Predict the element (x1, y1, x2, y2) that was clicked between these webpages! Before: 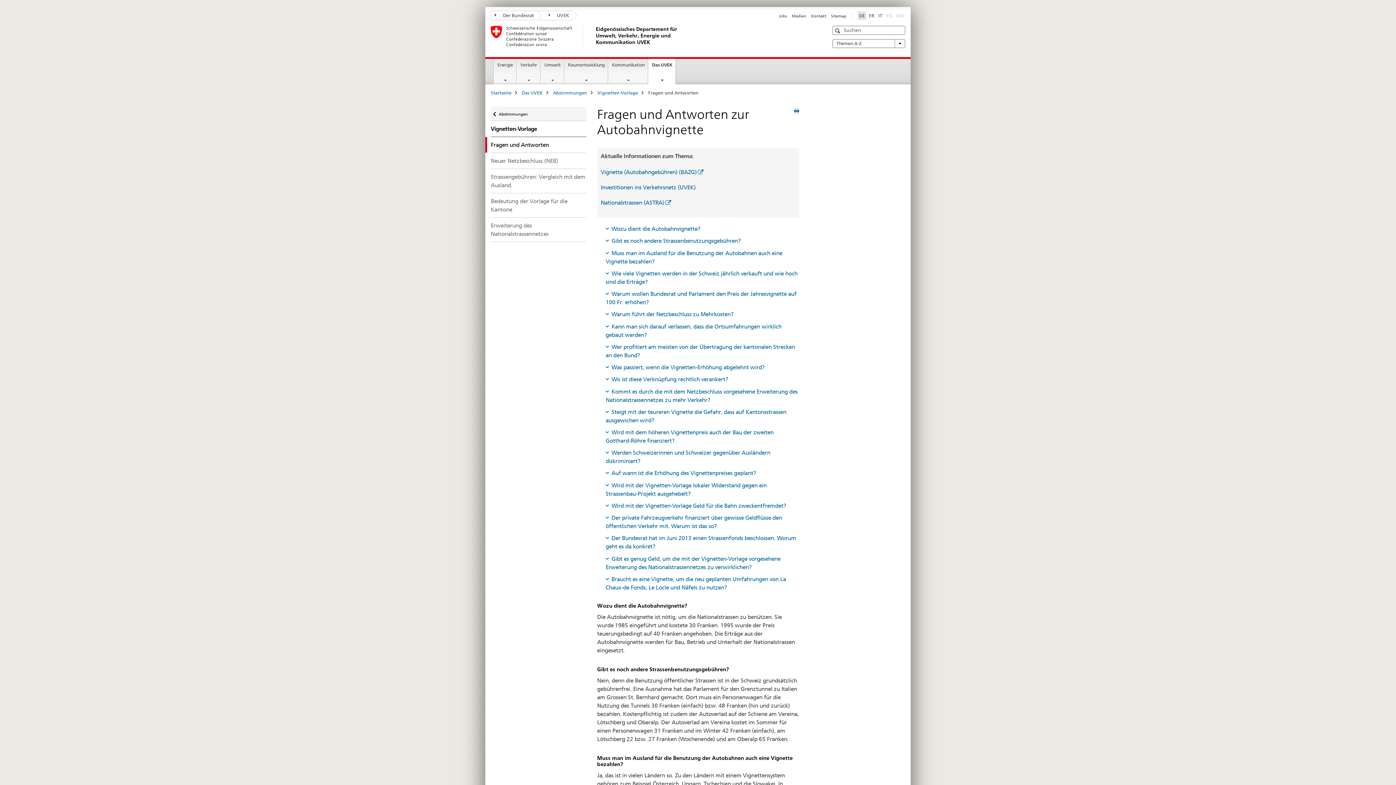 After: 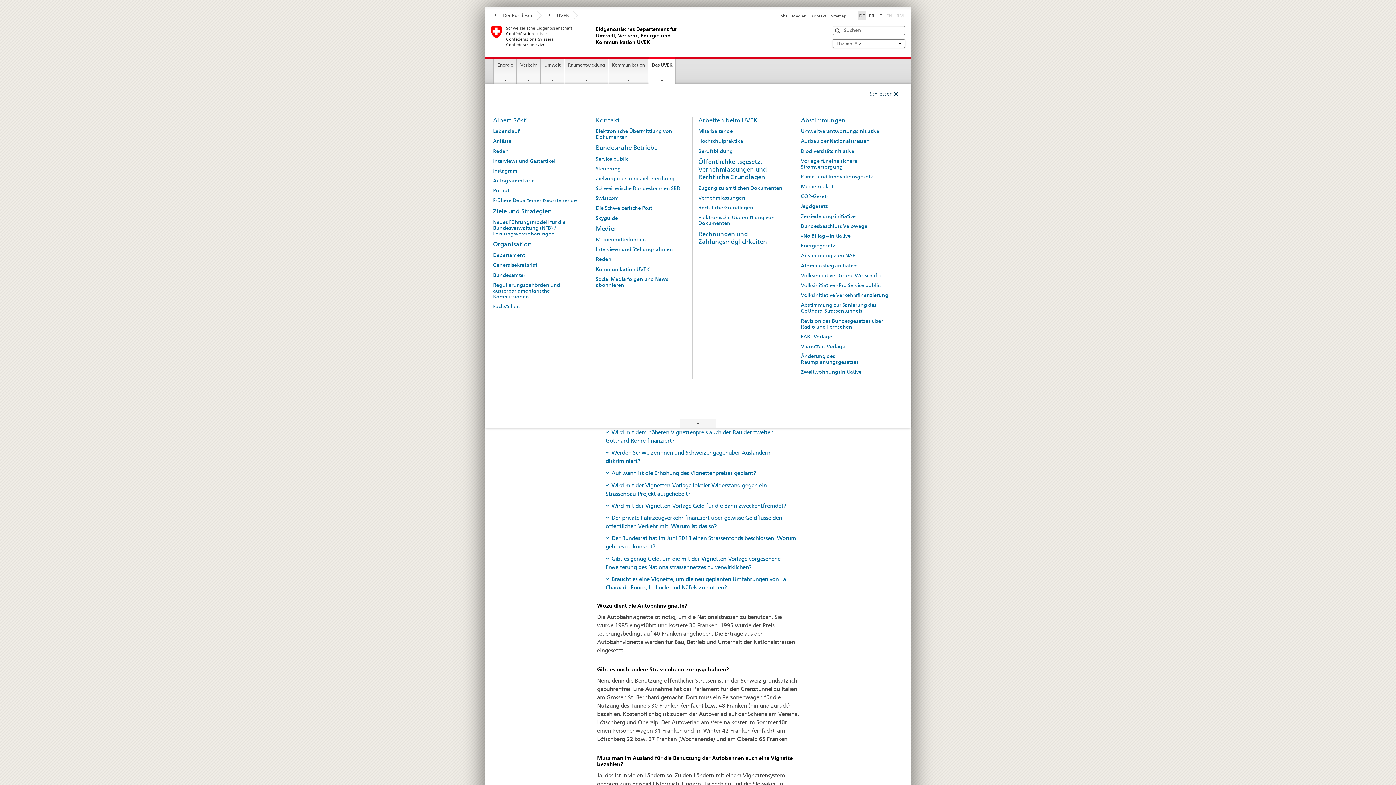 Action: label: Das UVEK bbox: (648, 57, 675, 84)